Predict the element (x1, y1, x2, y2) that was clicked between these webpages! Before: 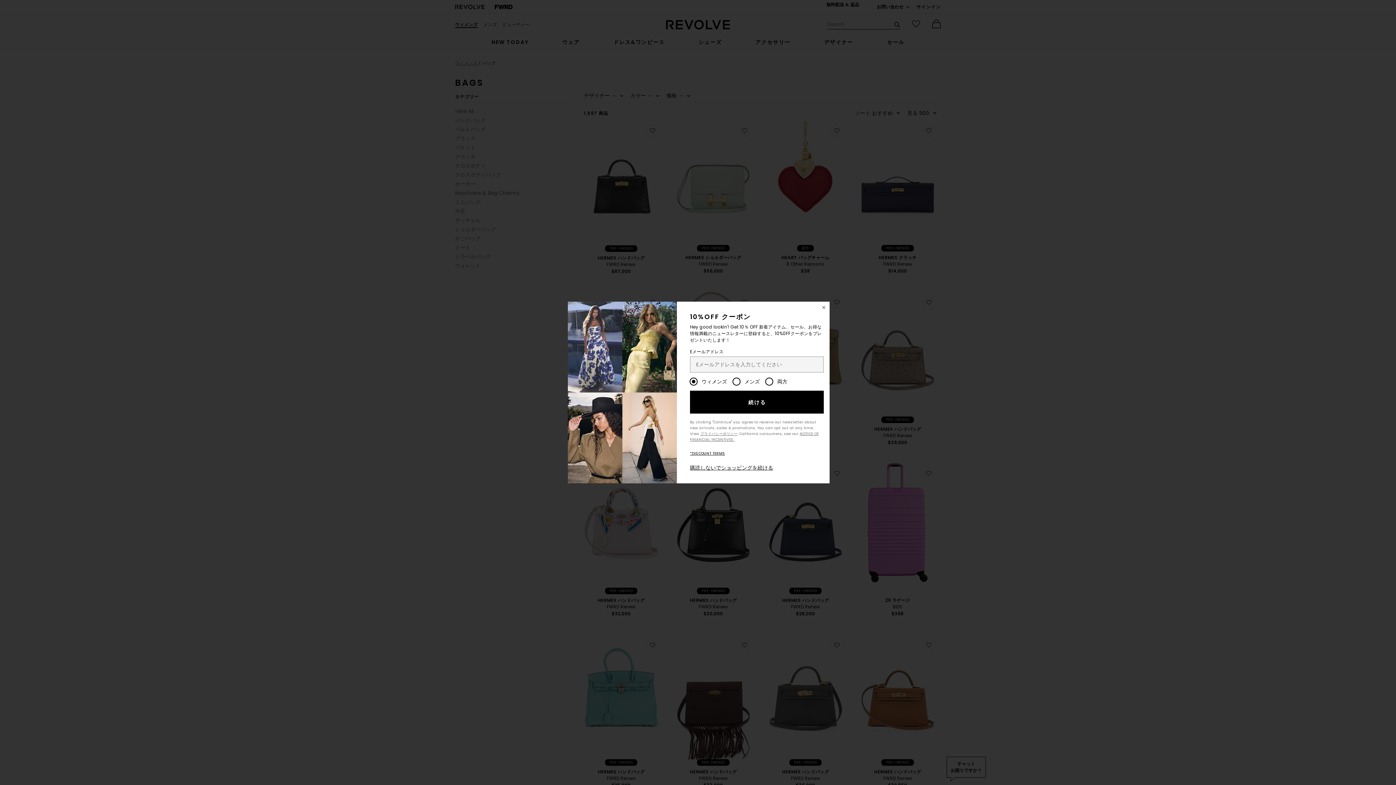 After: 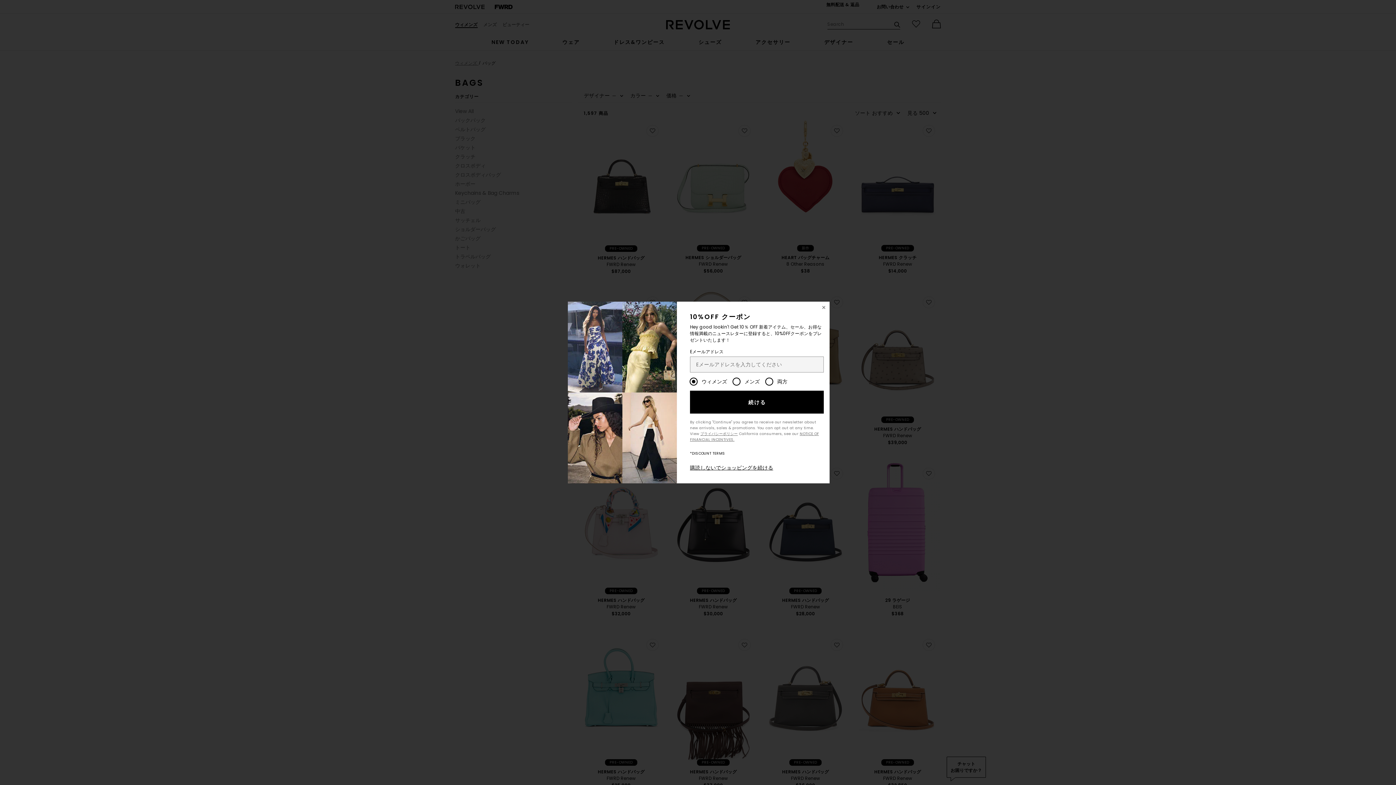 Action: bbox: (690, 450, 725, 456) label: *DISCOUNT TERMS